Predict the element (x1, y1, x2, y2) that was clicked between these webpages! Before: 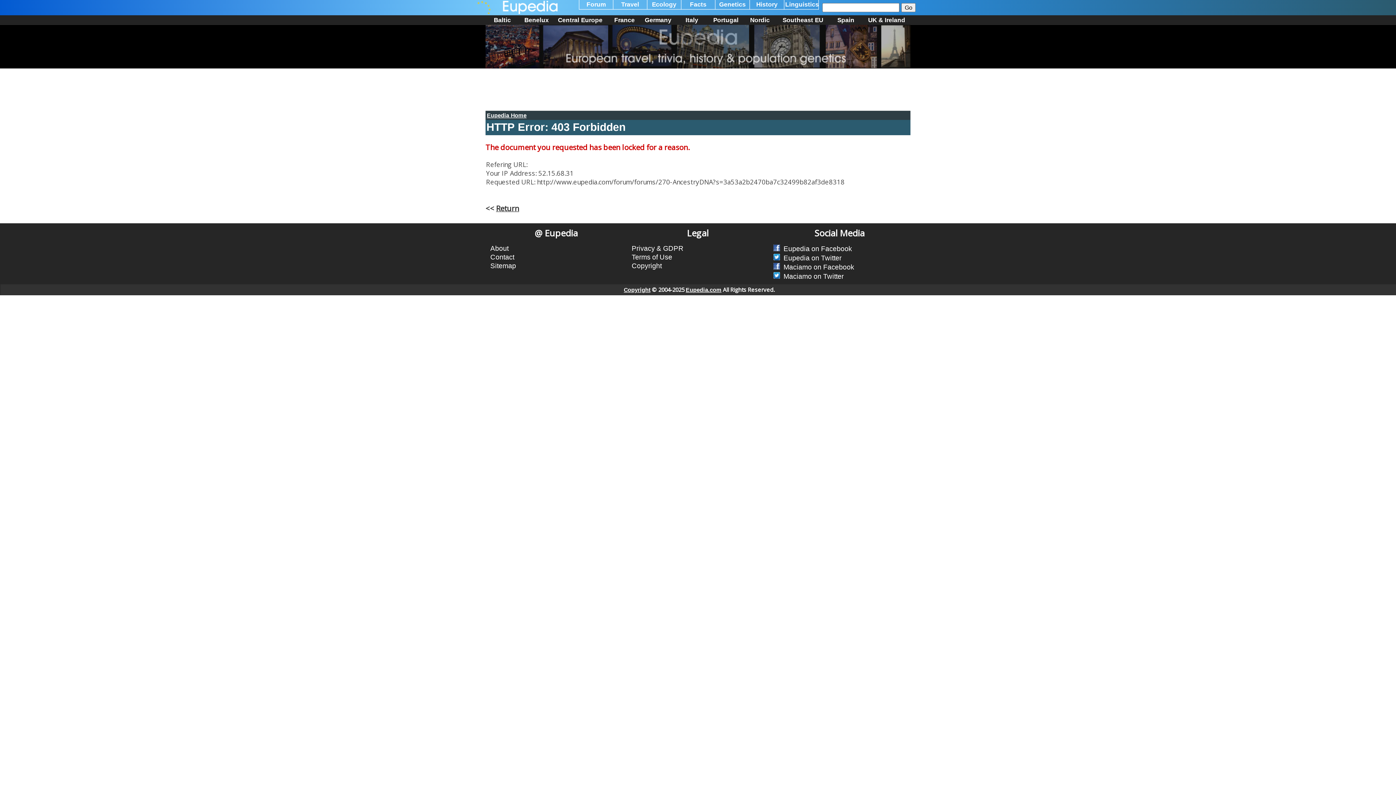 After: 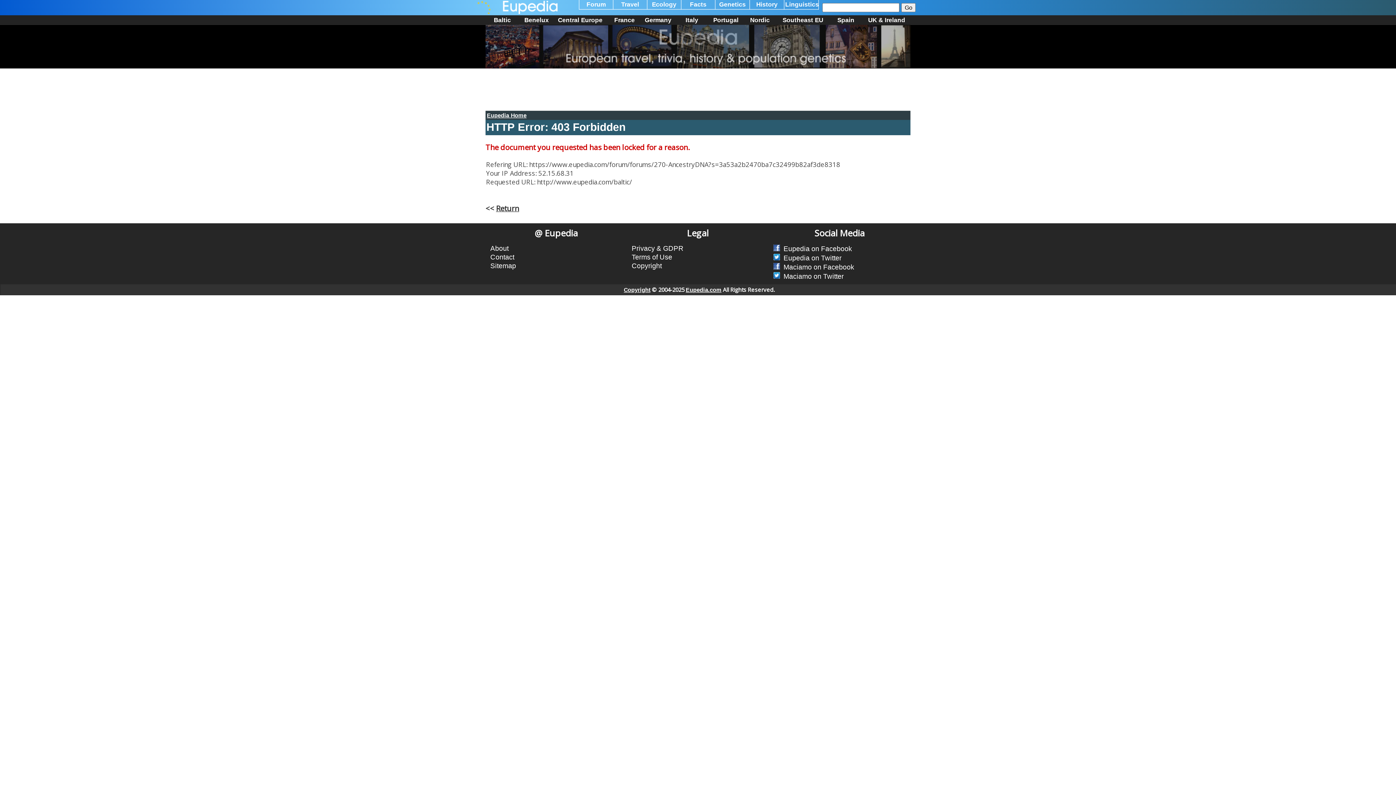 Action: label: Baltic bbox: (489, 16, 515, 24)